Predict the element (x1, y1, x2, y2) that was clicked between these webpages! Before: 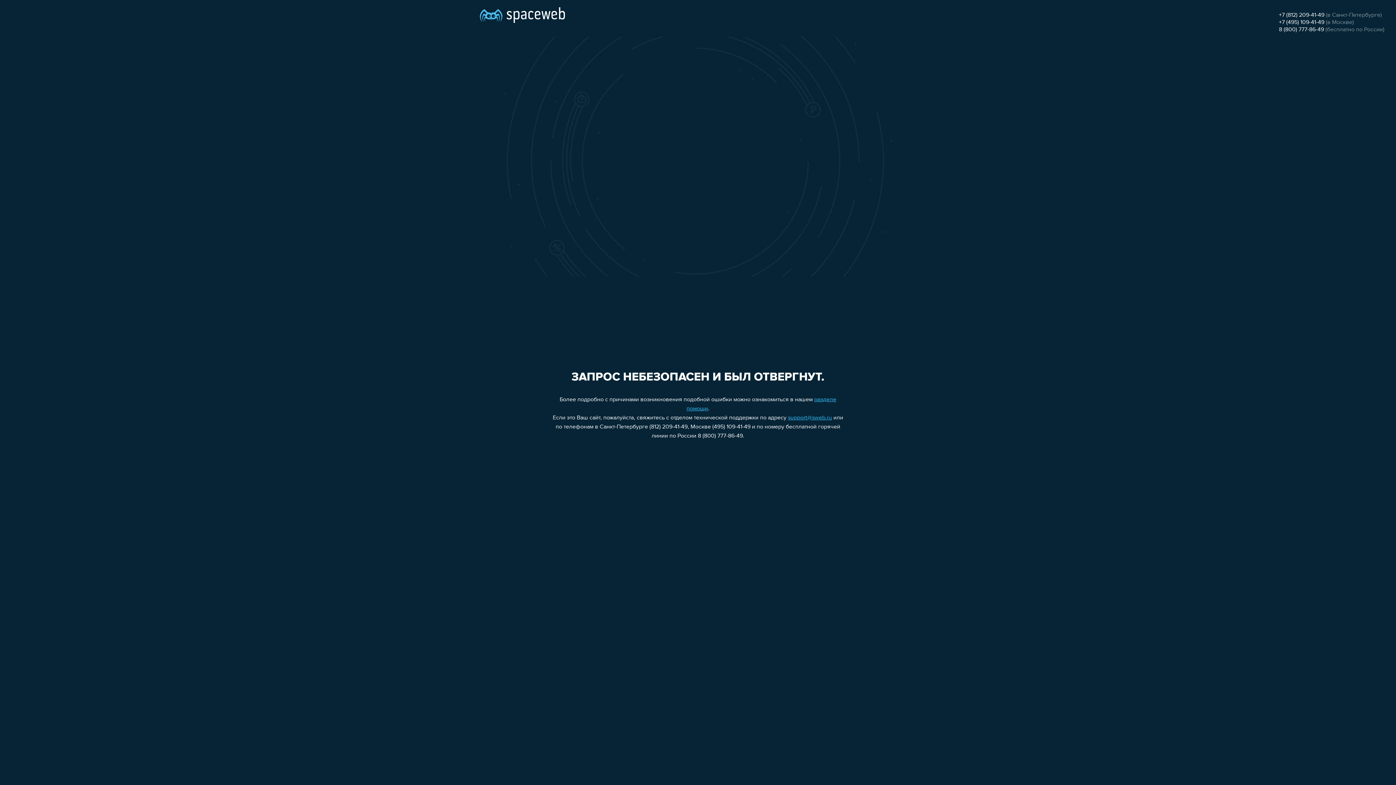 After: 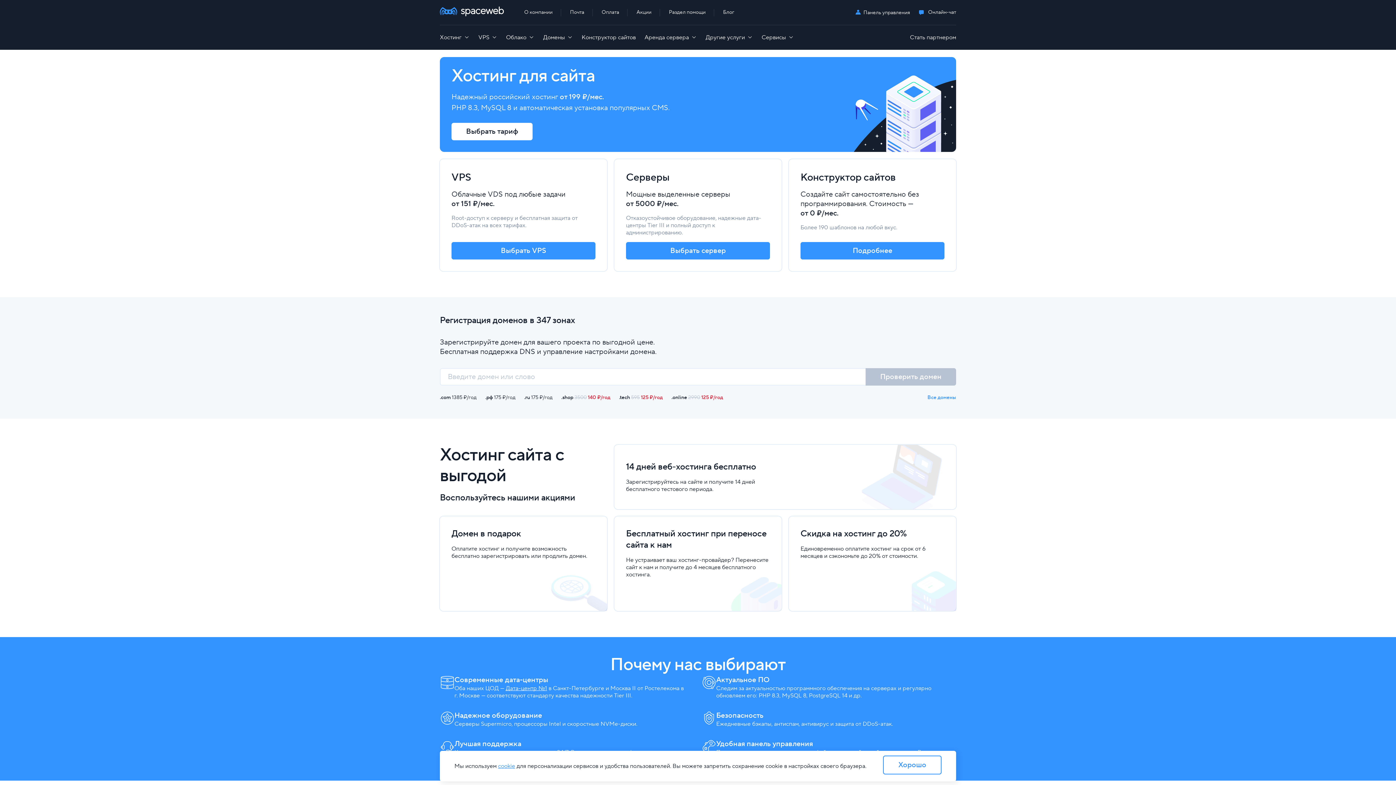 Action: bbox: (480, 0, 565, 25)